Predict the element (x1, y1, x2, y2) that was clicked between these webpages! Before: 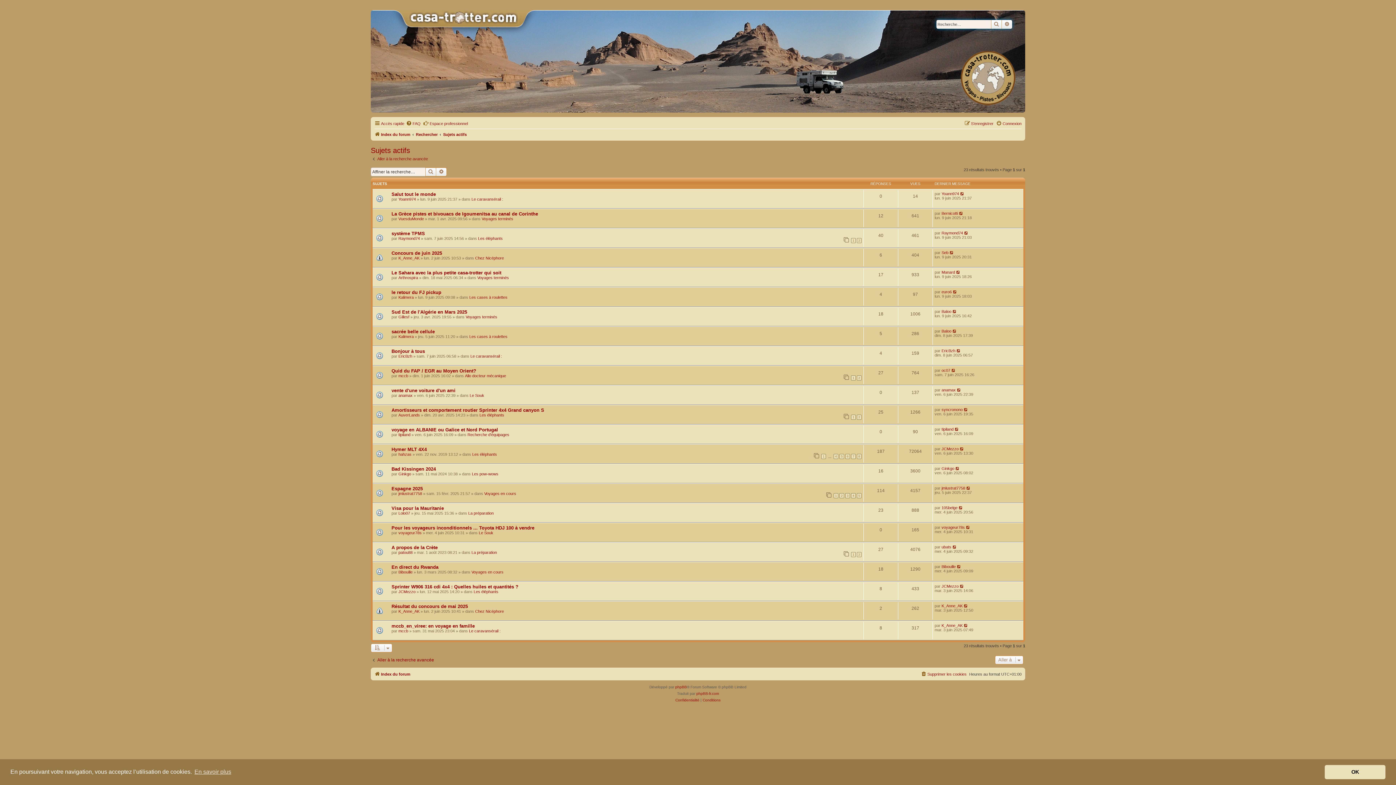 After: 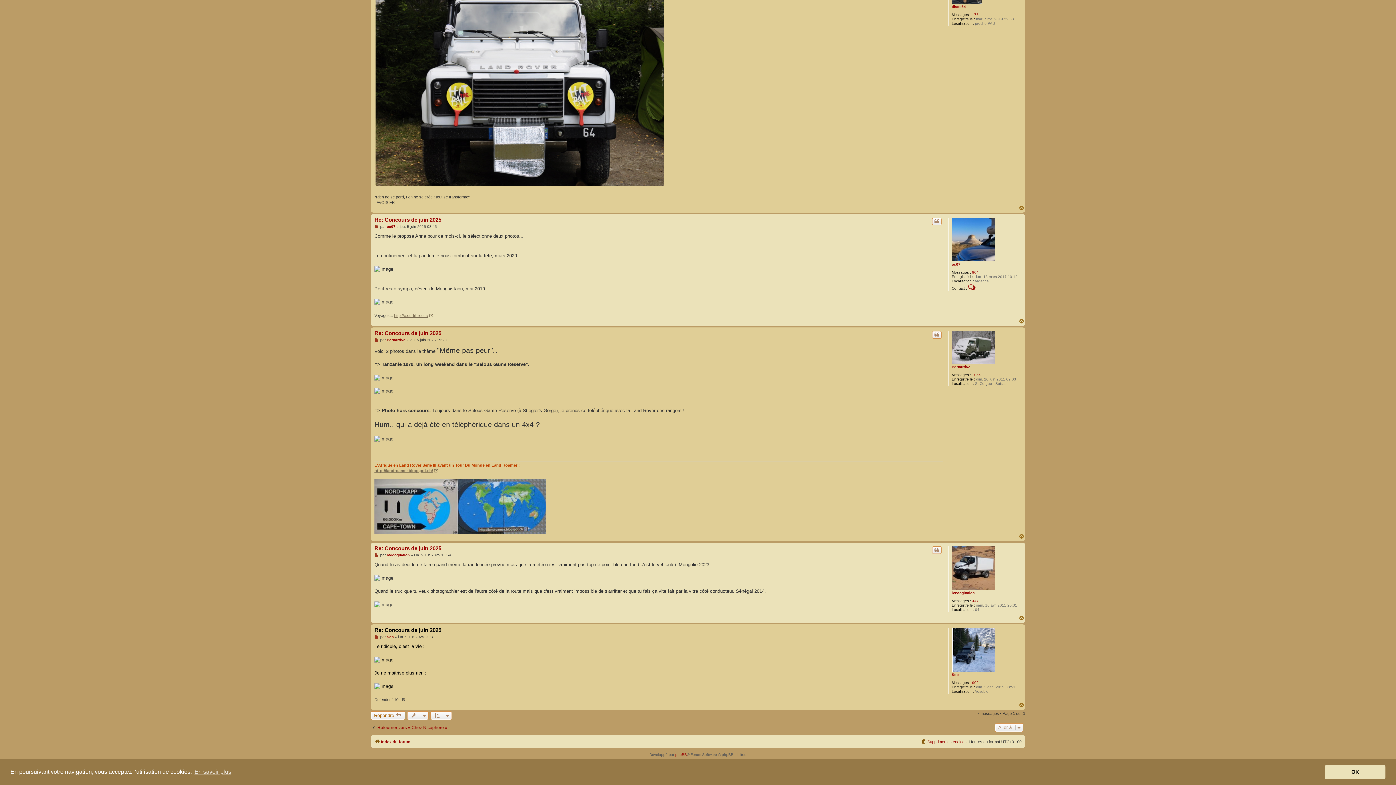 Action: bbox: (949, 250, 954, 254)